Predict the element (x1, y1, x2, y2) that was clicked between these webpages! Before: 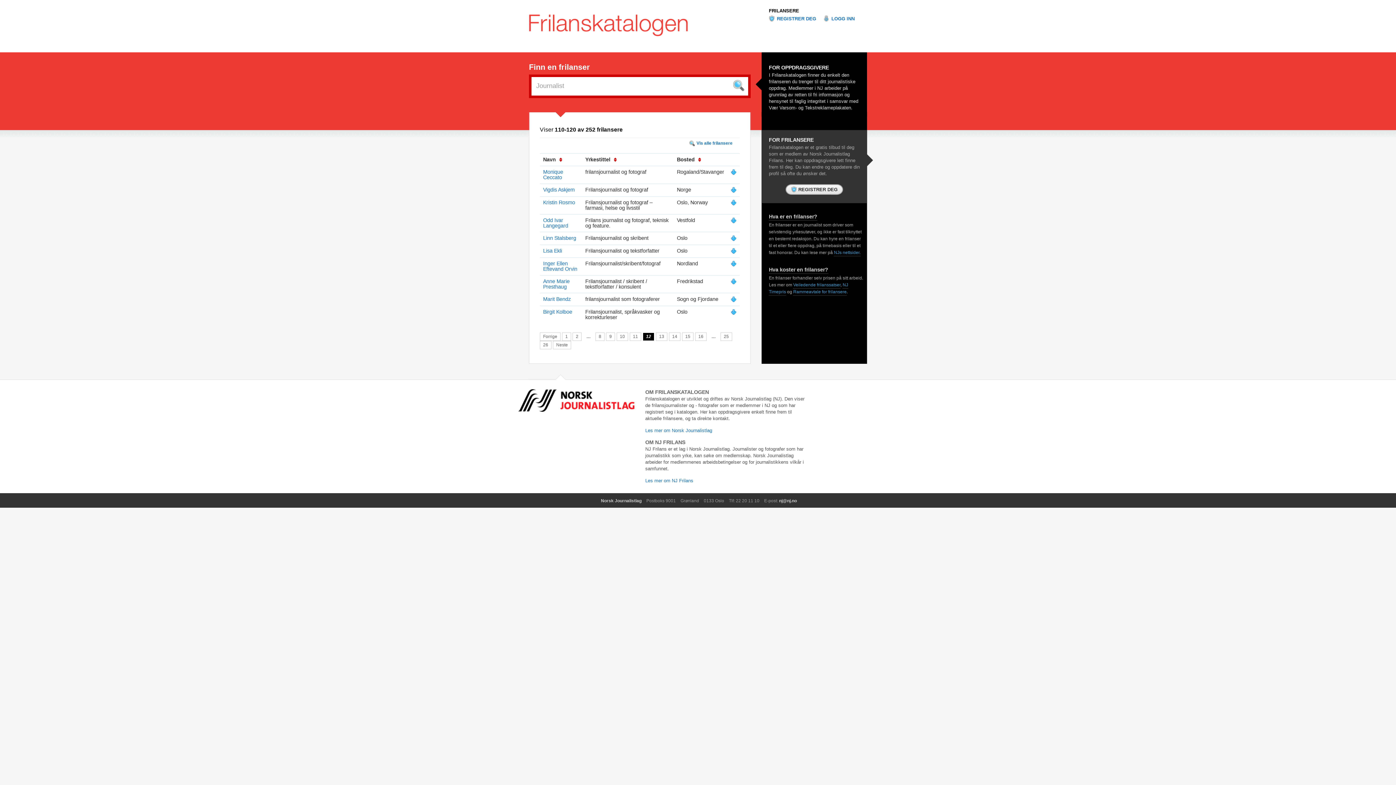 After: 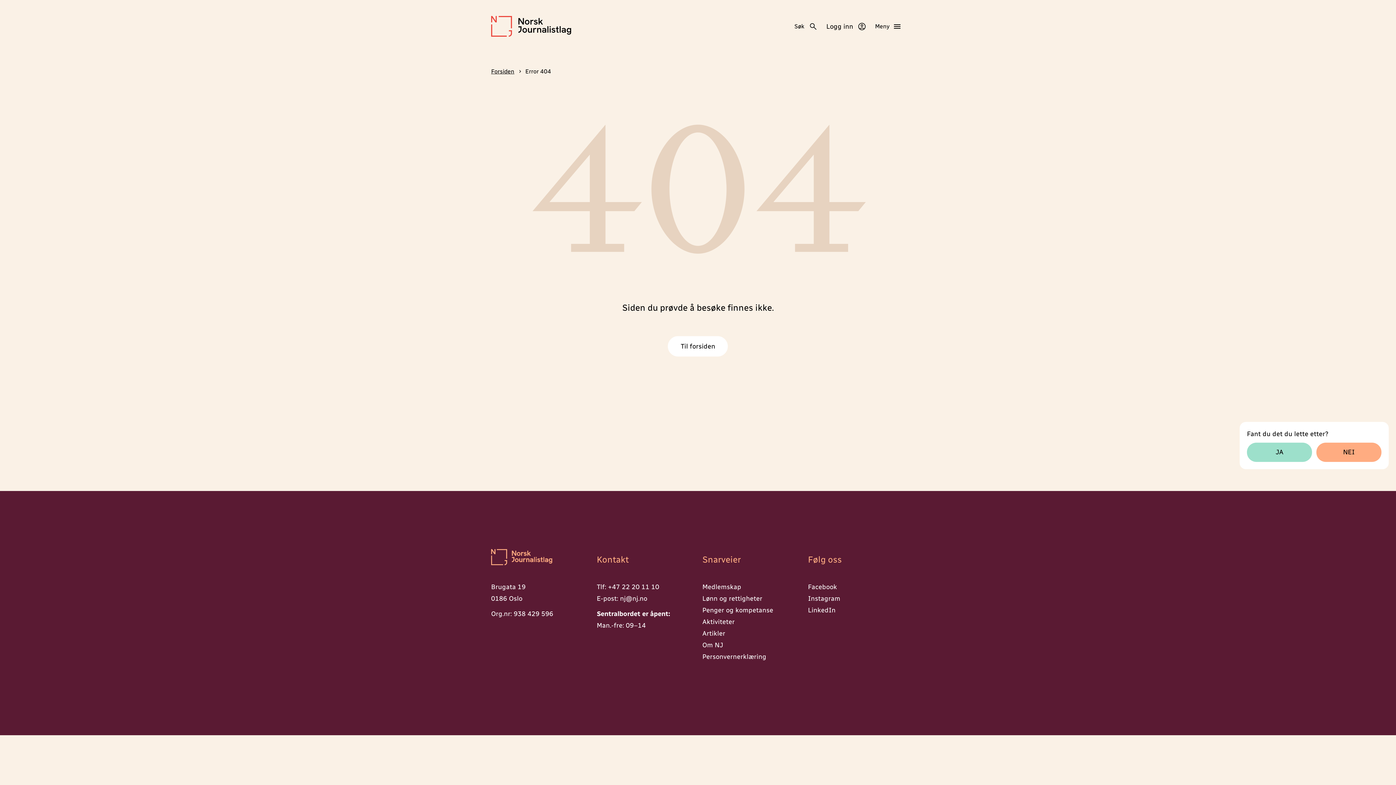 Action: bbox: (645, 428, 712, 433) label: Les mer om Norsk Journalistlag